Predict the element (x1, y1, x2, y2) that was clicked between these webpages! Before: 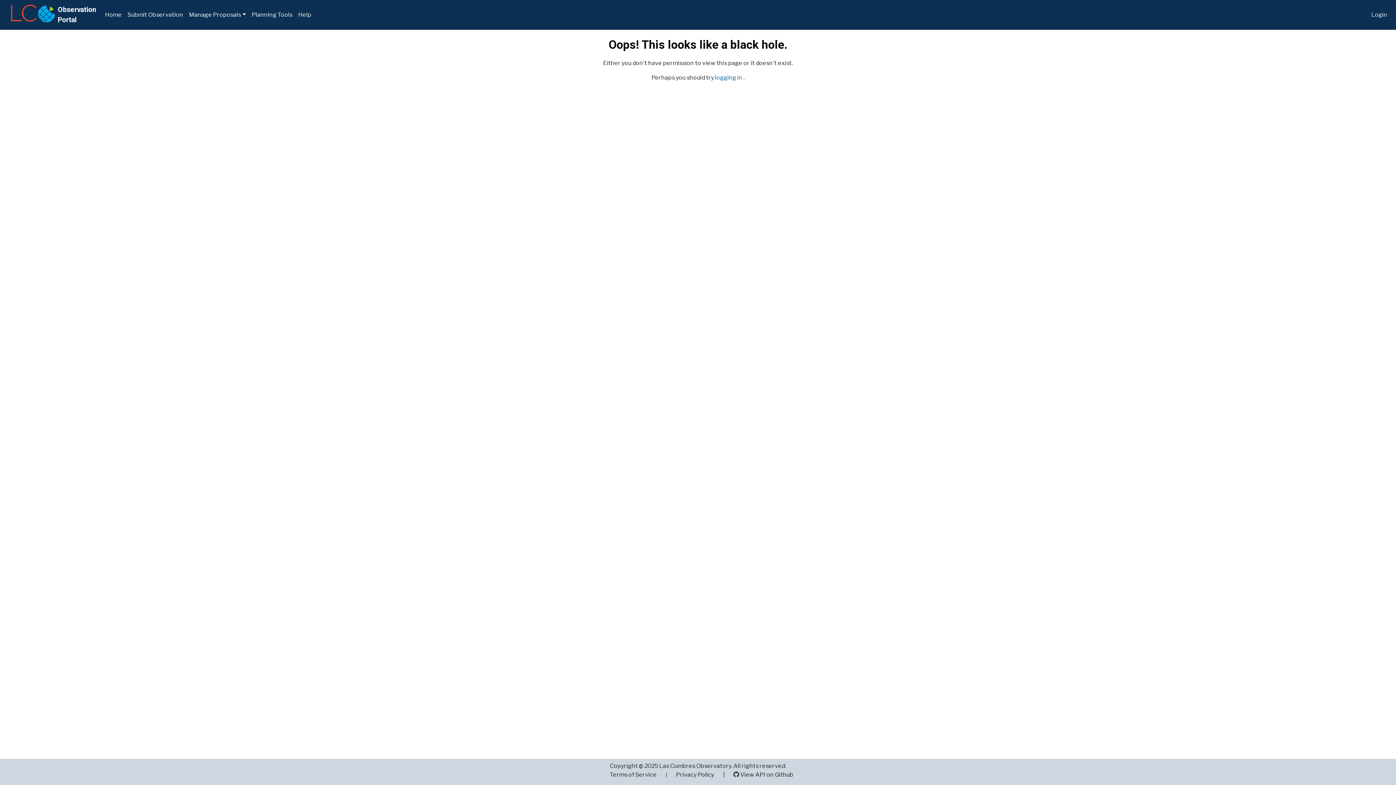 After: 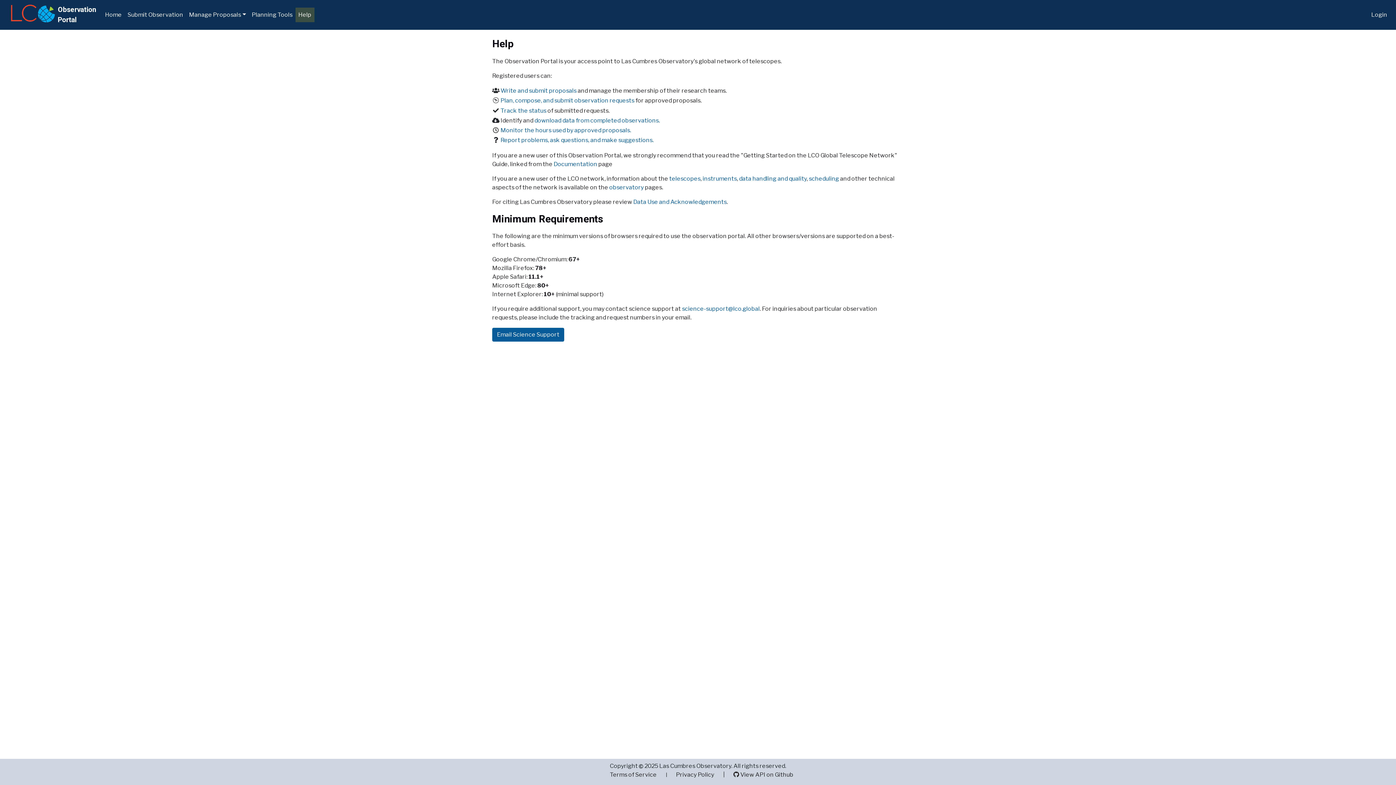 Action: label: Help bbox: (295, 7, 314, 22)